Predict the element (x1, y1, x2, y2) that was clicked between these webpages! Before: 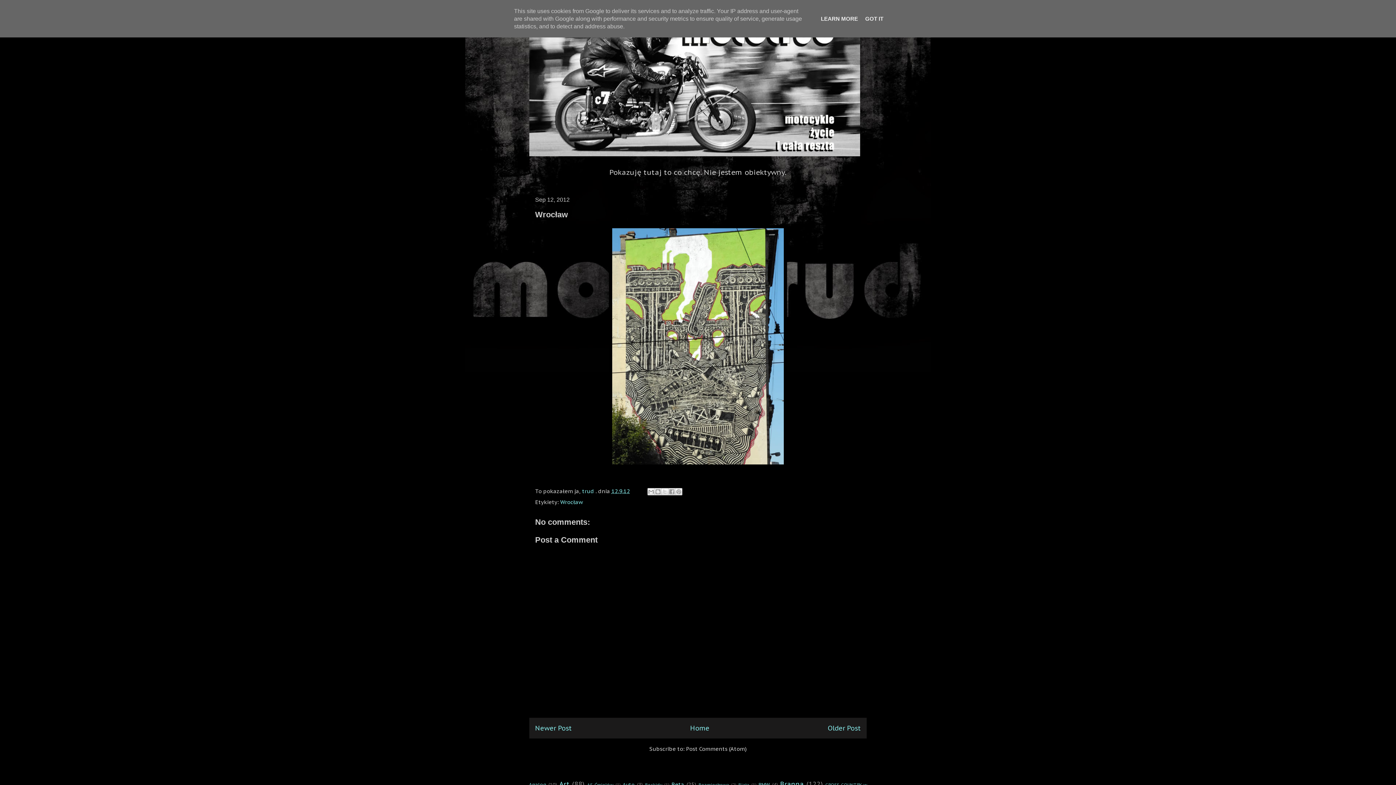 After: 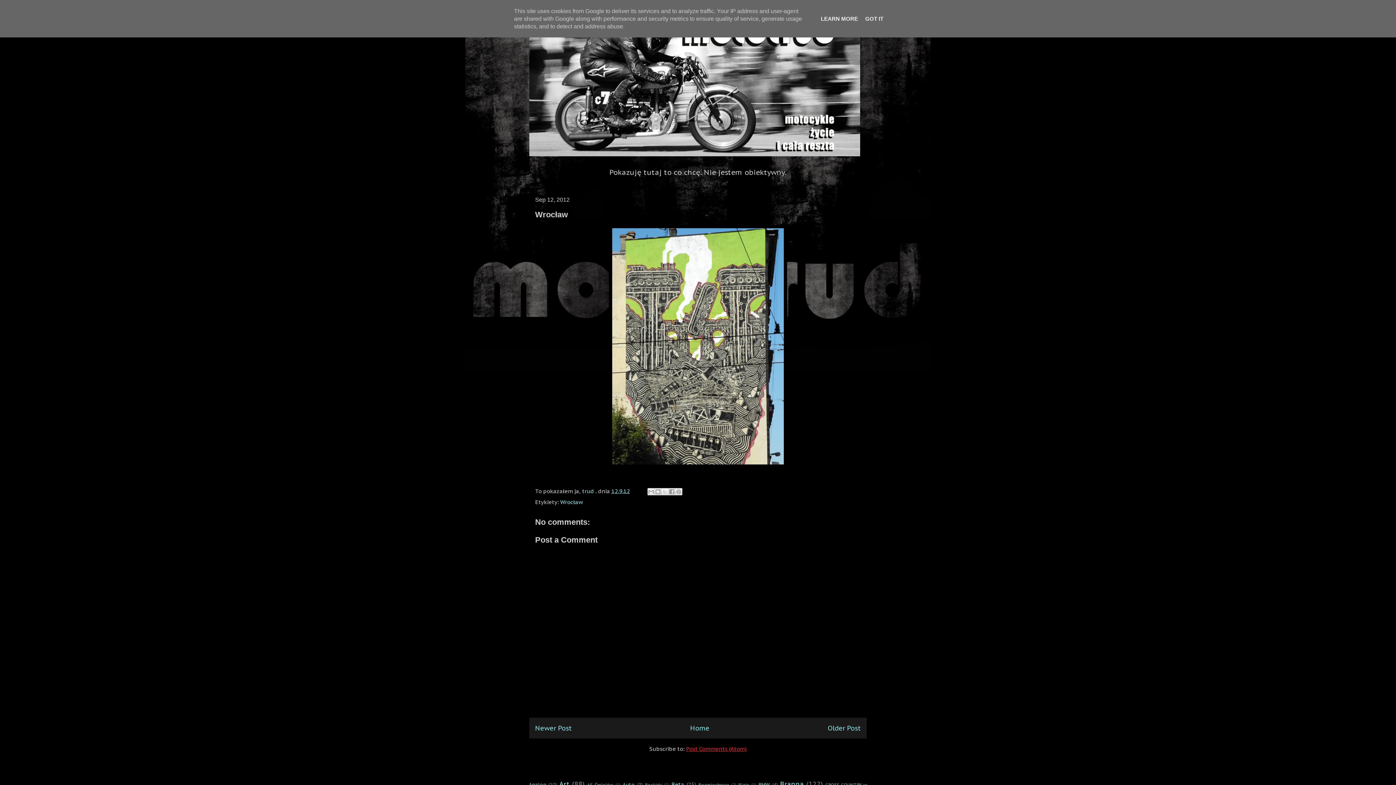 Action: bbox: (686, 745, 746, 752) label: Post Comments (Atom)